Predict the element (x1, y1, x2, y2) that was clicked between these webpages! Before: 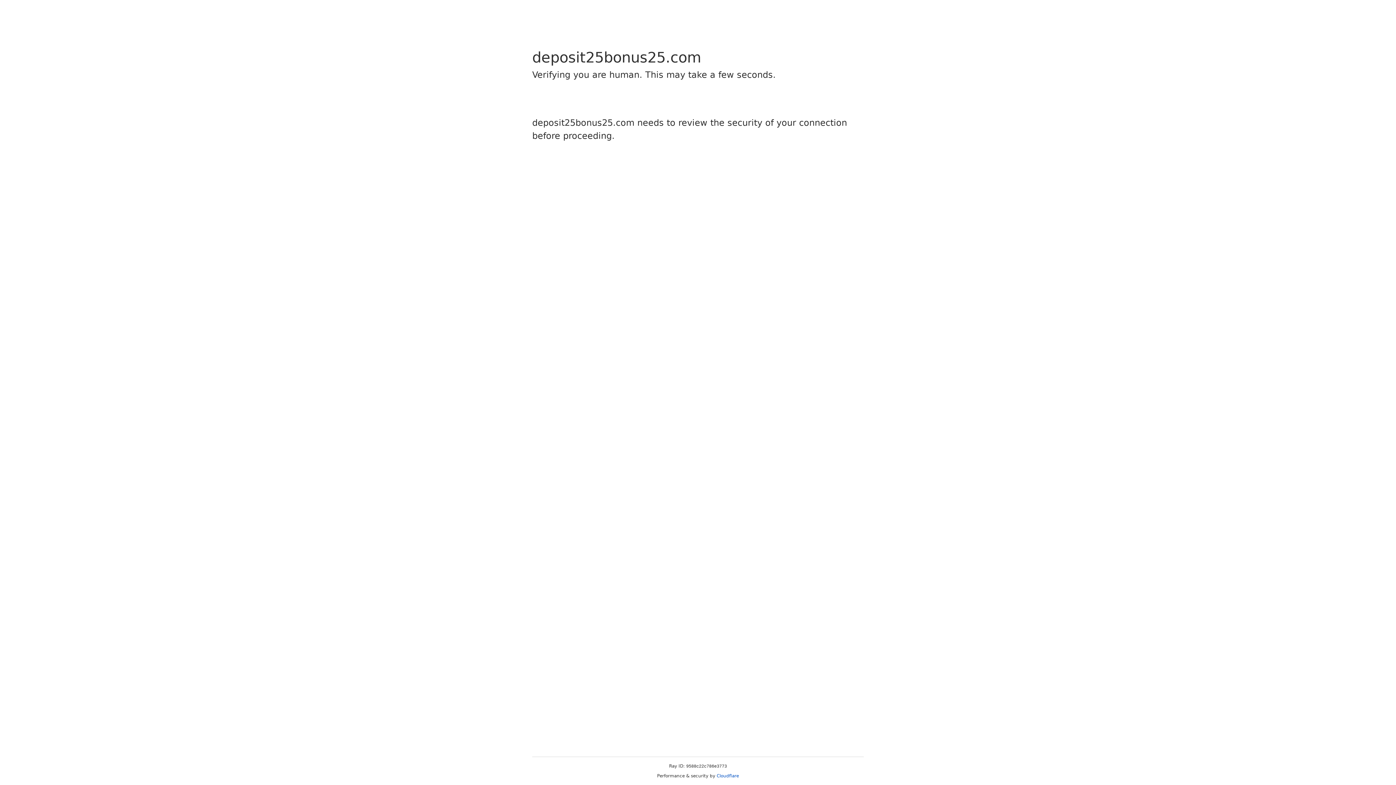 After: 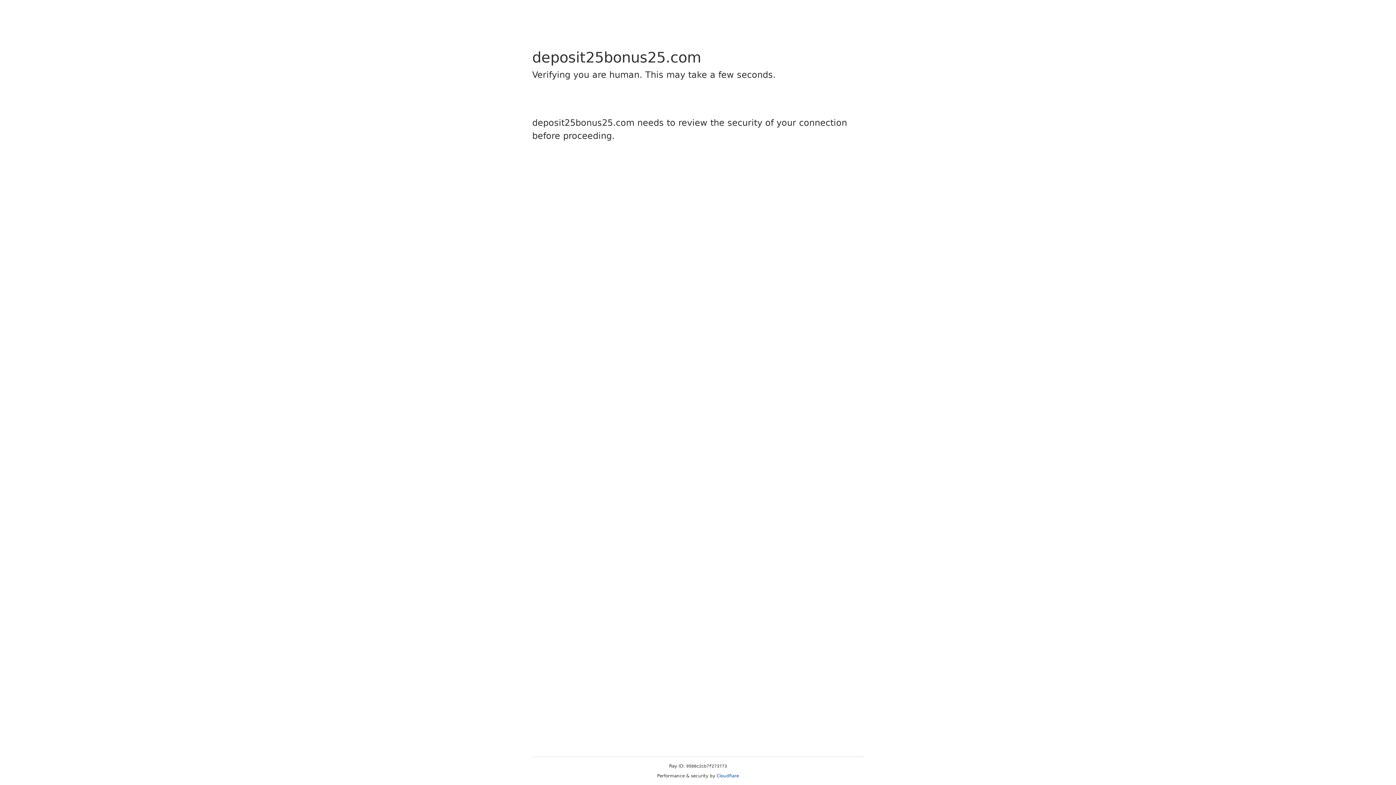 Action: bbox: (716, 773, 739, 778) label: Cloudflare